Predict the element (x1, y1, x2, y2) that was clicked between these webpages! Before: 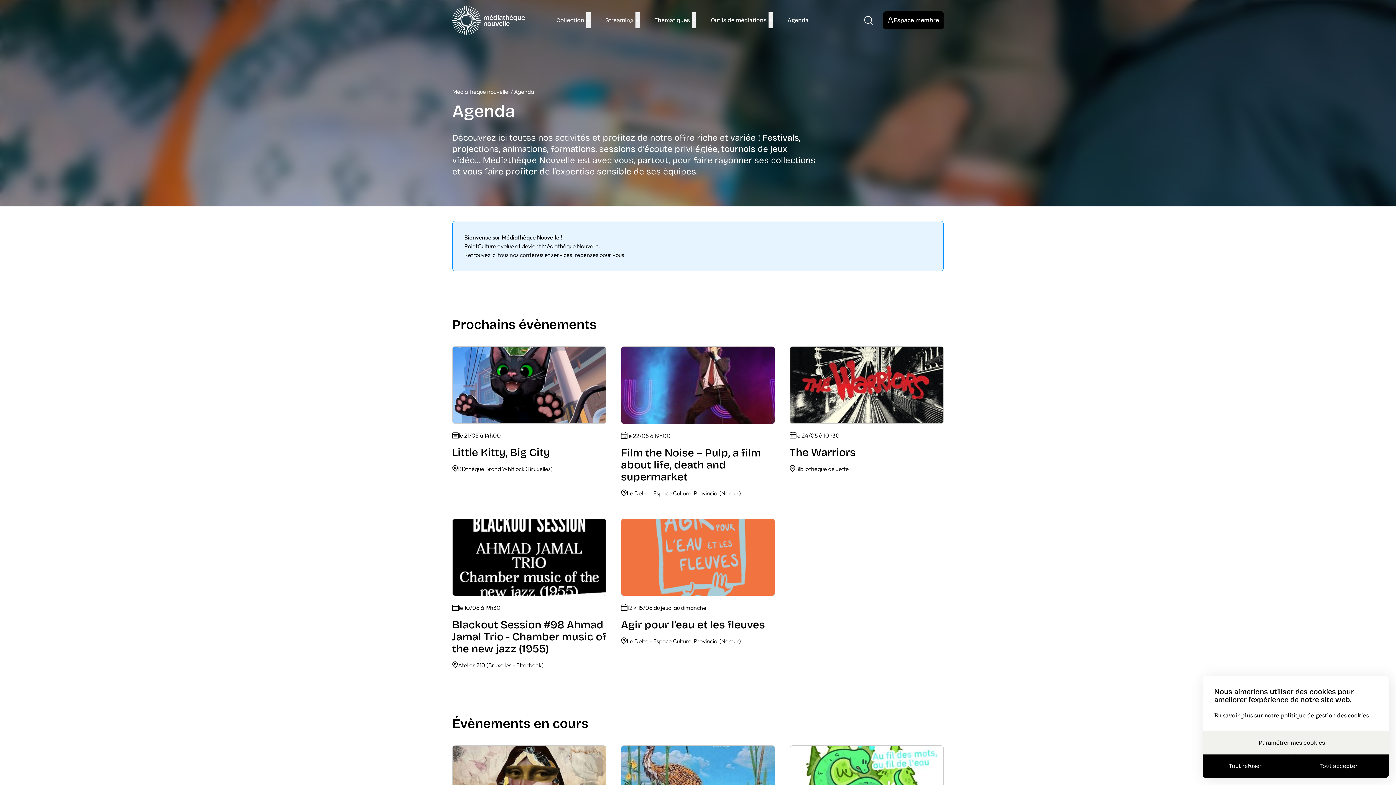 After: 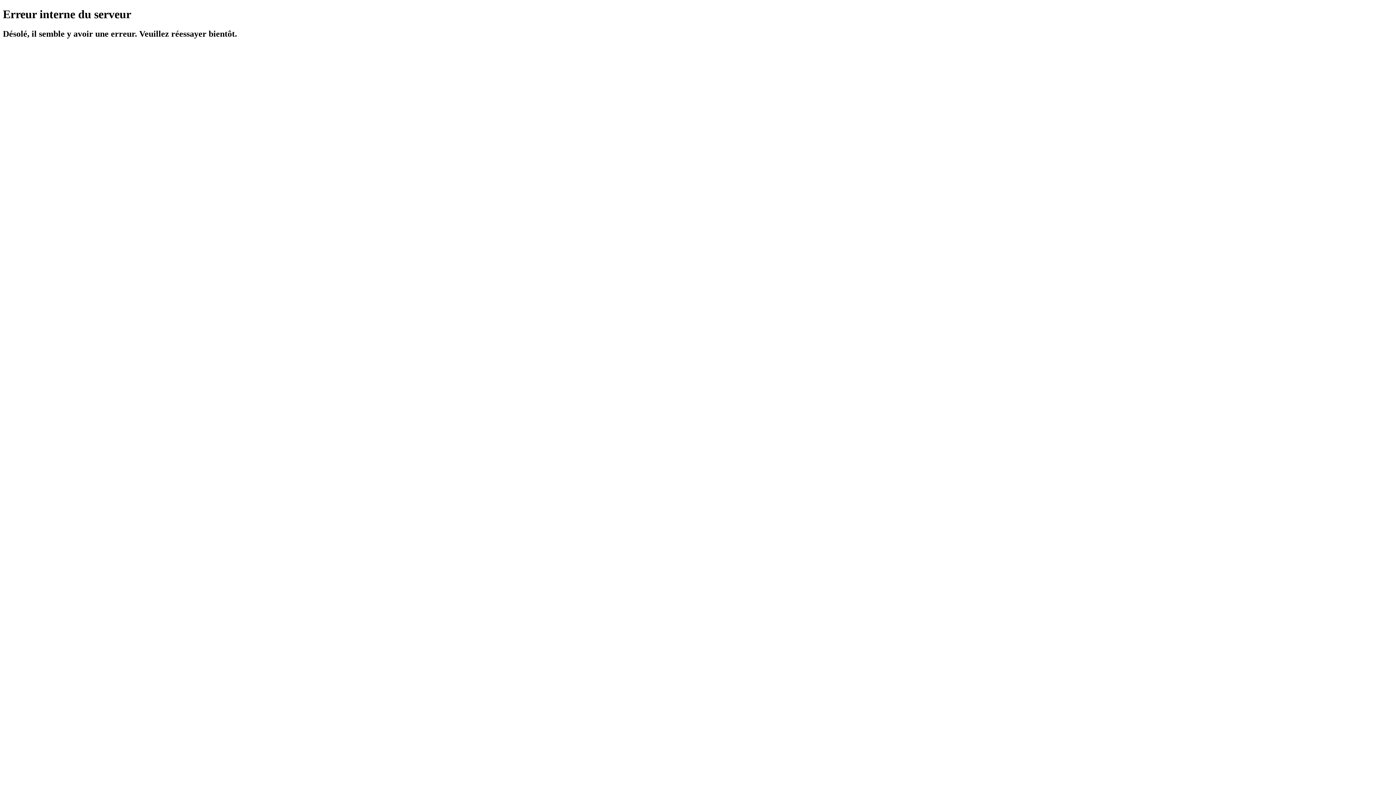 Action: label: Tout refuser bbox: (1202, 754, 1295, 778)